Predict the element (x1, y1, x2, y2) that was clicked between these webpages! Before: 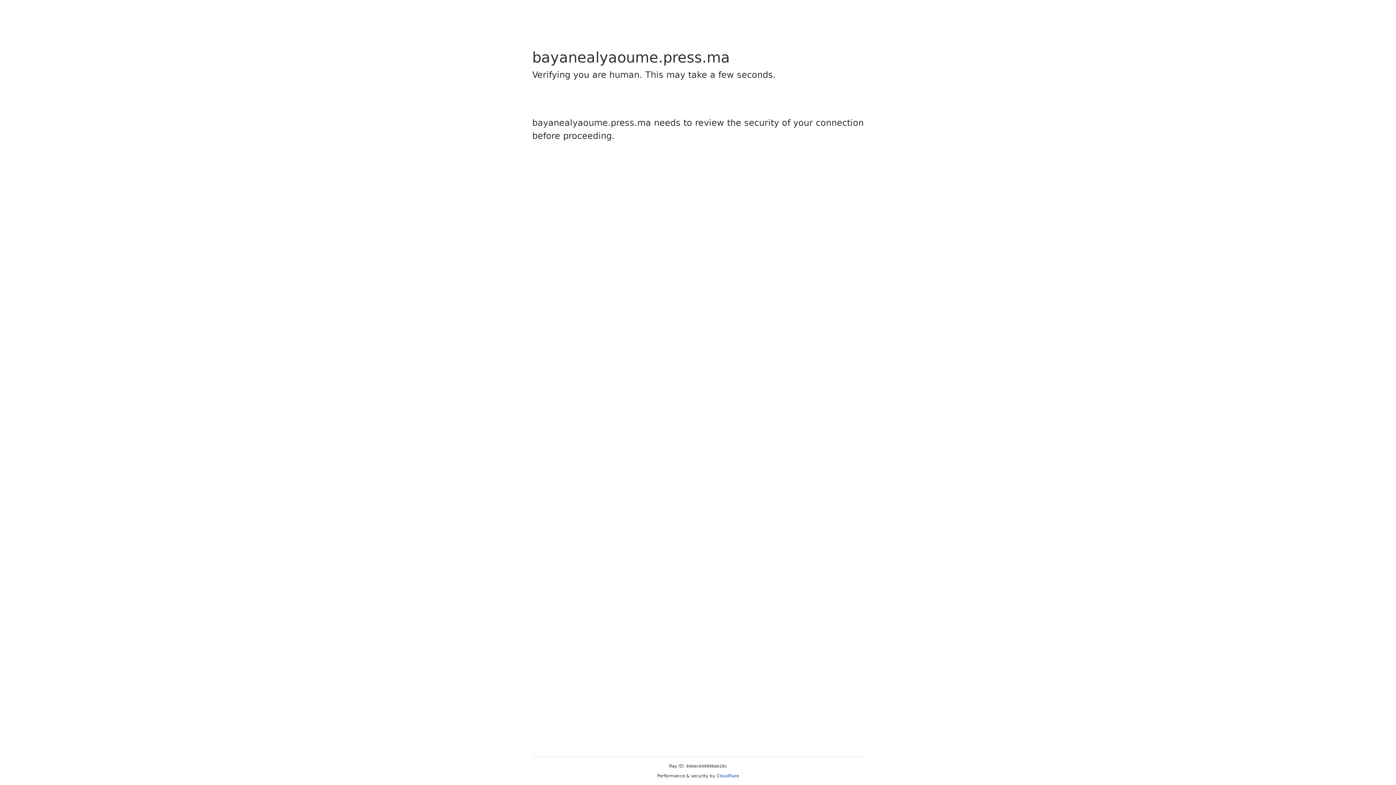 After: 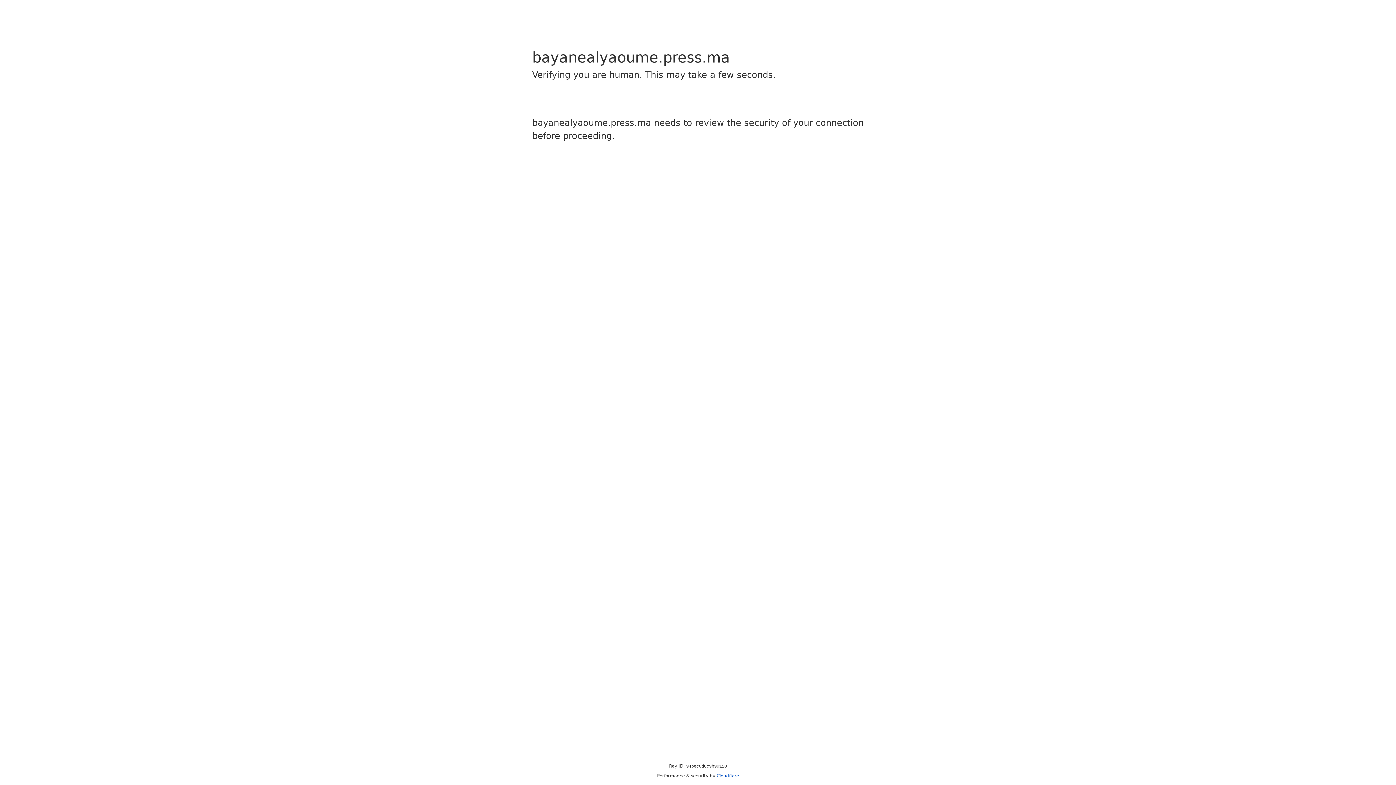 Action: bbox: (716, 773, 739, 778) label: Cloudflare